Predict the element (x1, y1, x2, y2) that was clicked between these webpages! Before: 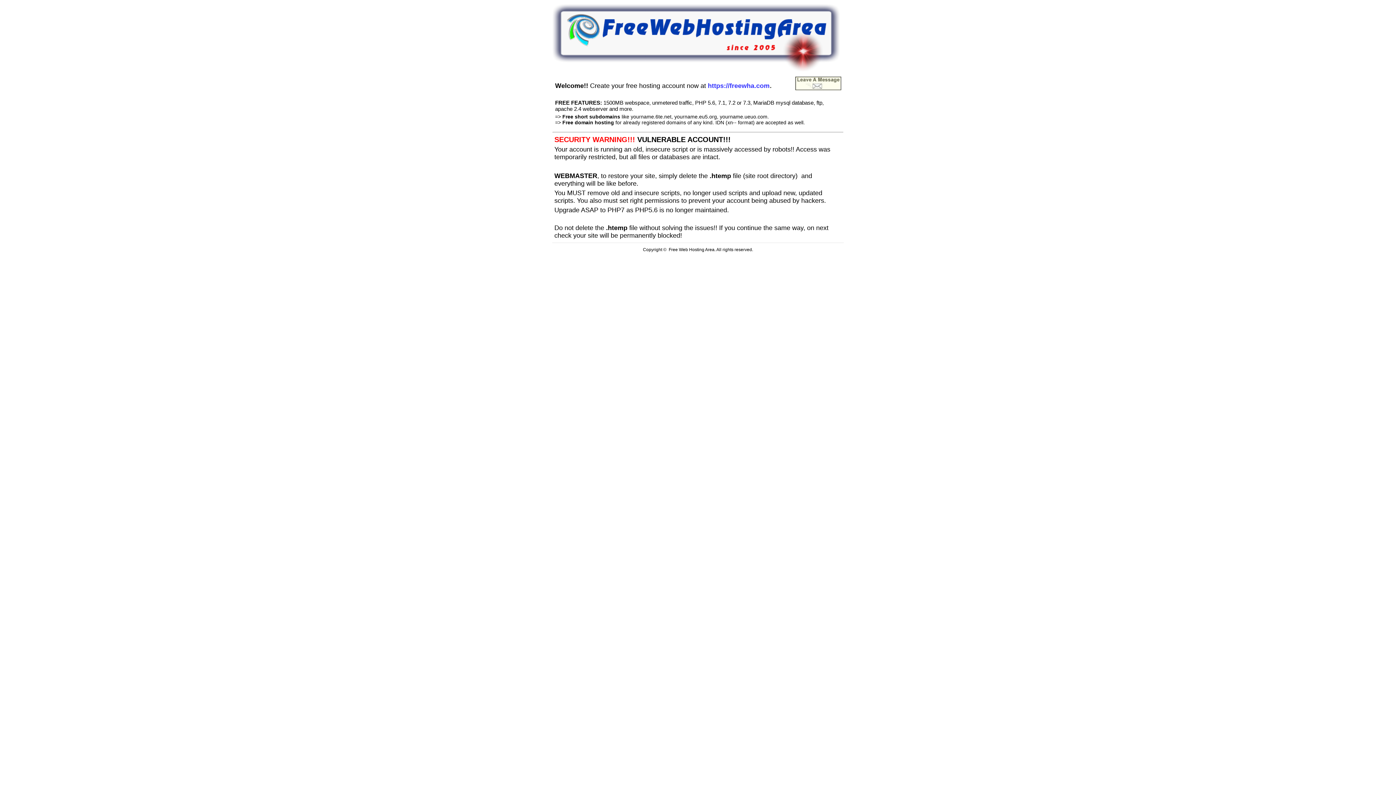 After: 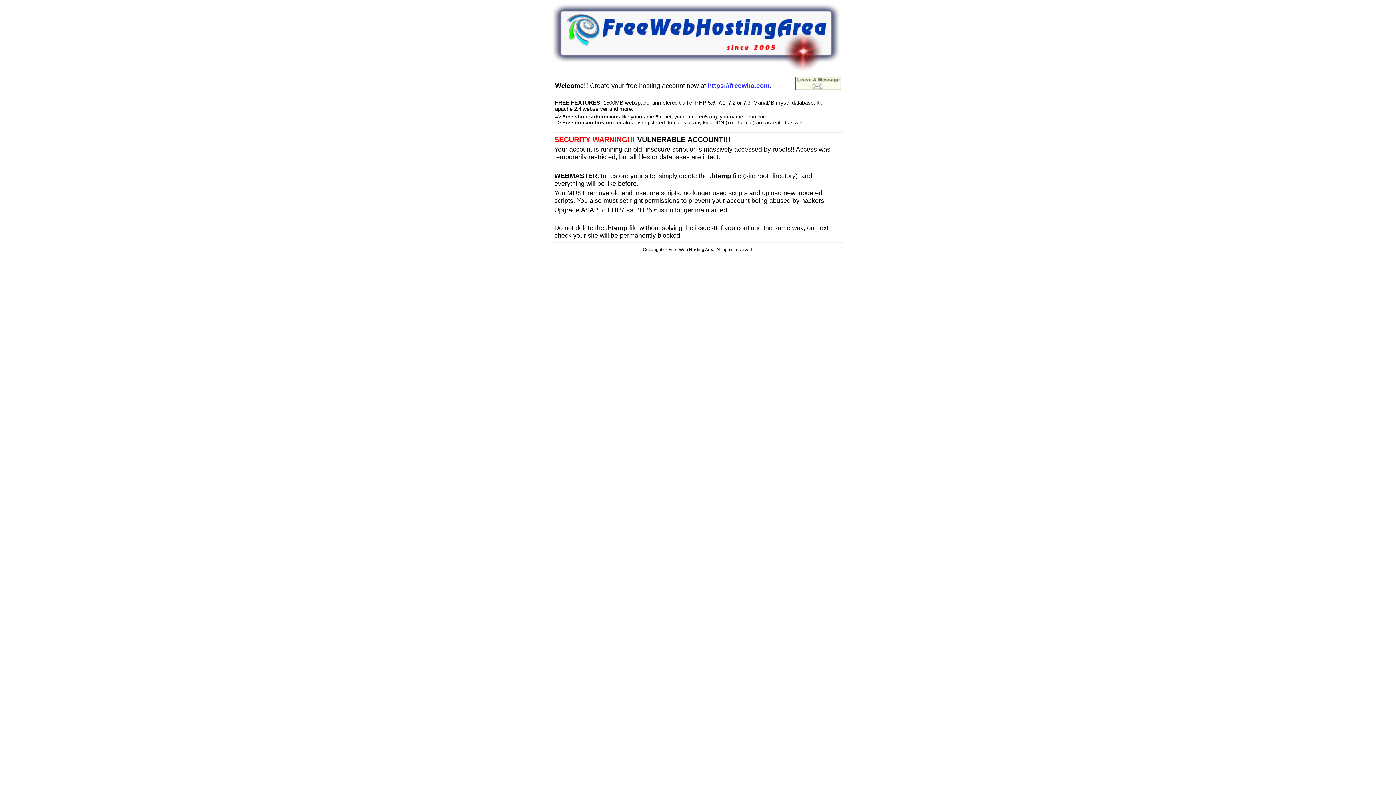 Action: bbox: (552, 66, 840, 72)